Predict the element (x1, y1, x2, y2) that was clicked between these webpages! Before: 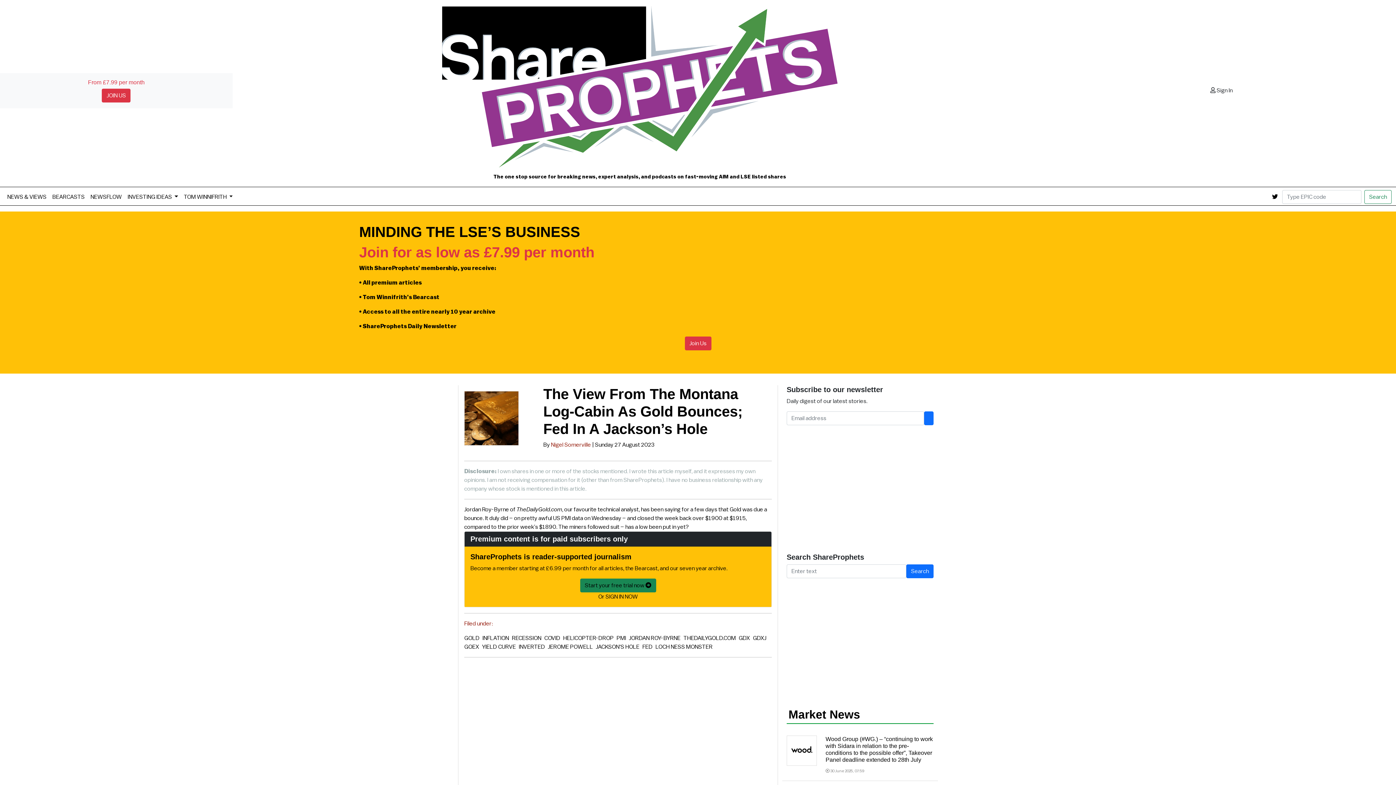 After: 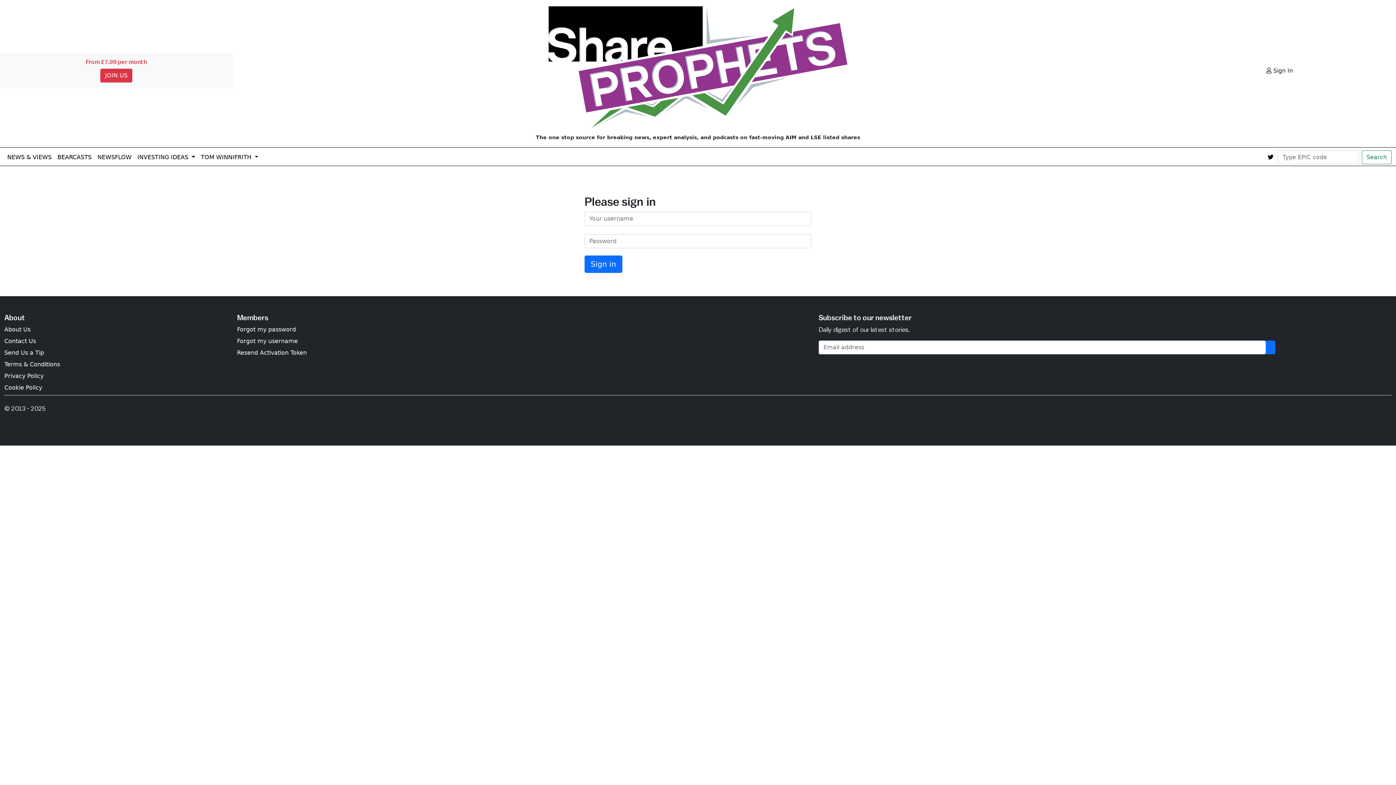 Action: bbox: (1210, 87, 1232, 93) label:  Sign In